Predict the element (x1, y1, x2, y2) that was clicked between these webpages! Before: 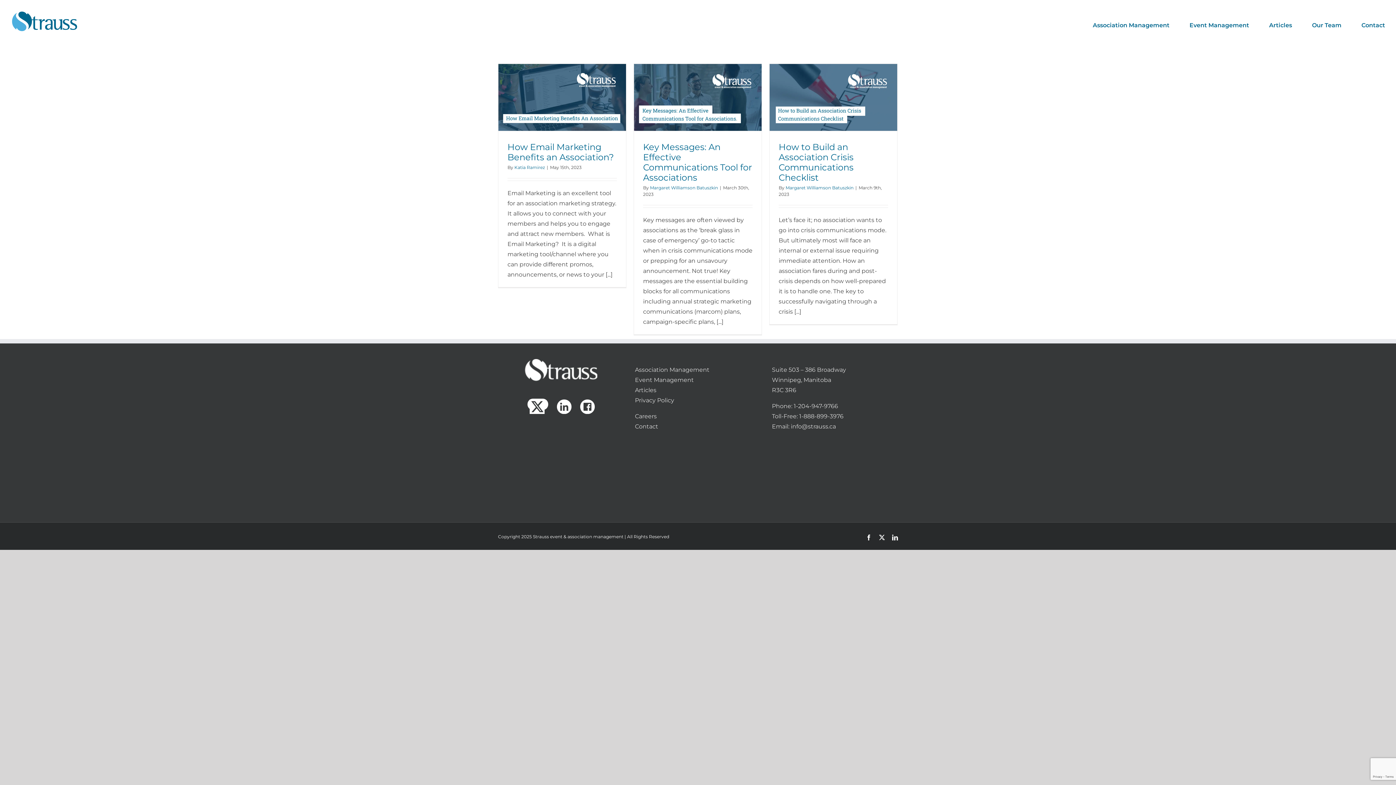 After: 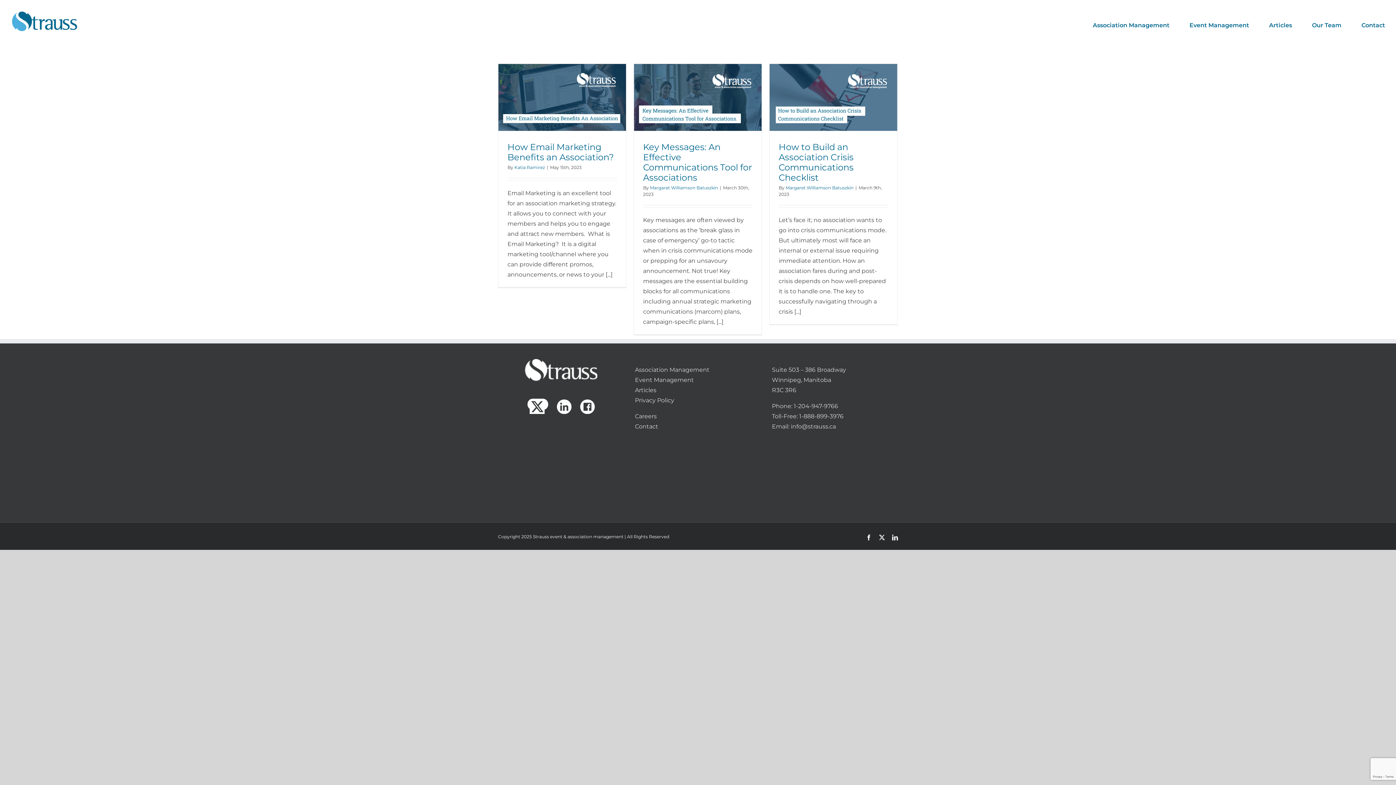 Action: bbox: (580, 401, 594, 407)